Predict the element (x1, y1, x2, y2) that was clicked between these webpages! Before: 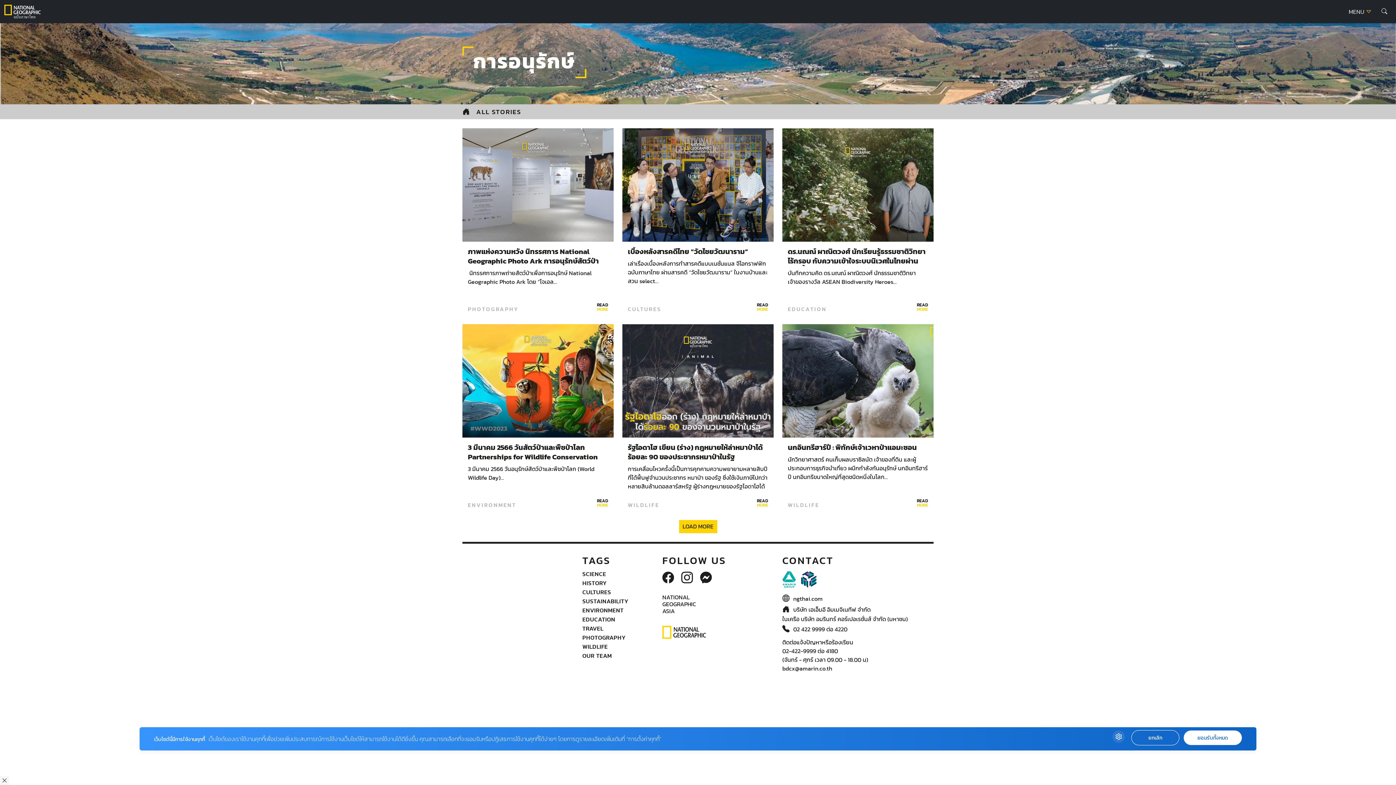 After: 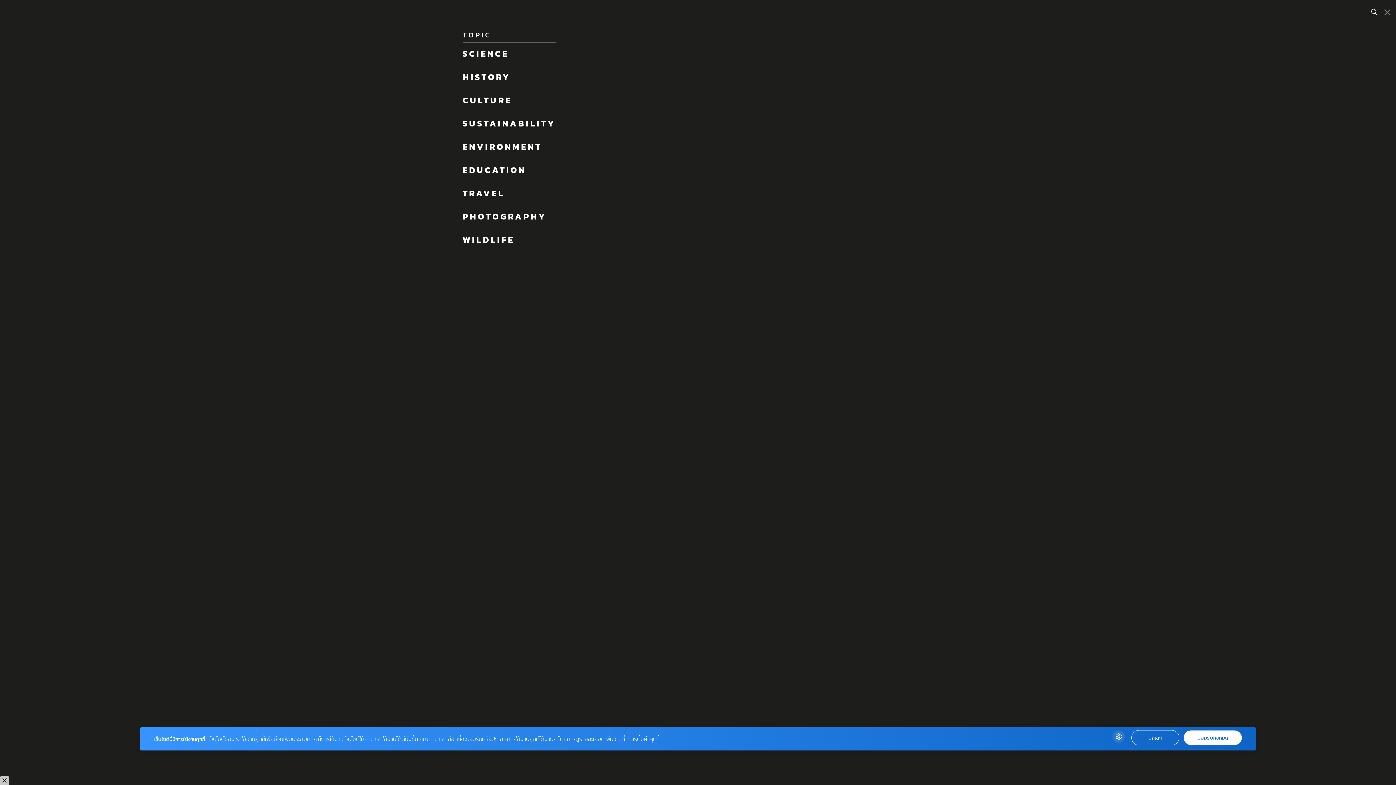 Action: label: MENU  bbox: (1343, 5, 1377, 18)